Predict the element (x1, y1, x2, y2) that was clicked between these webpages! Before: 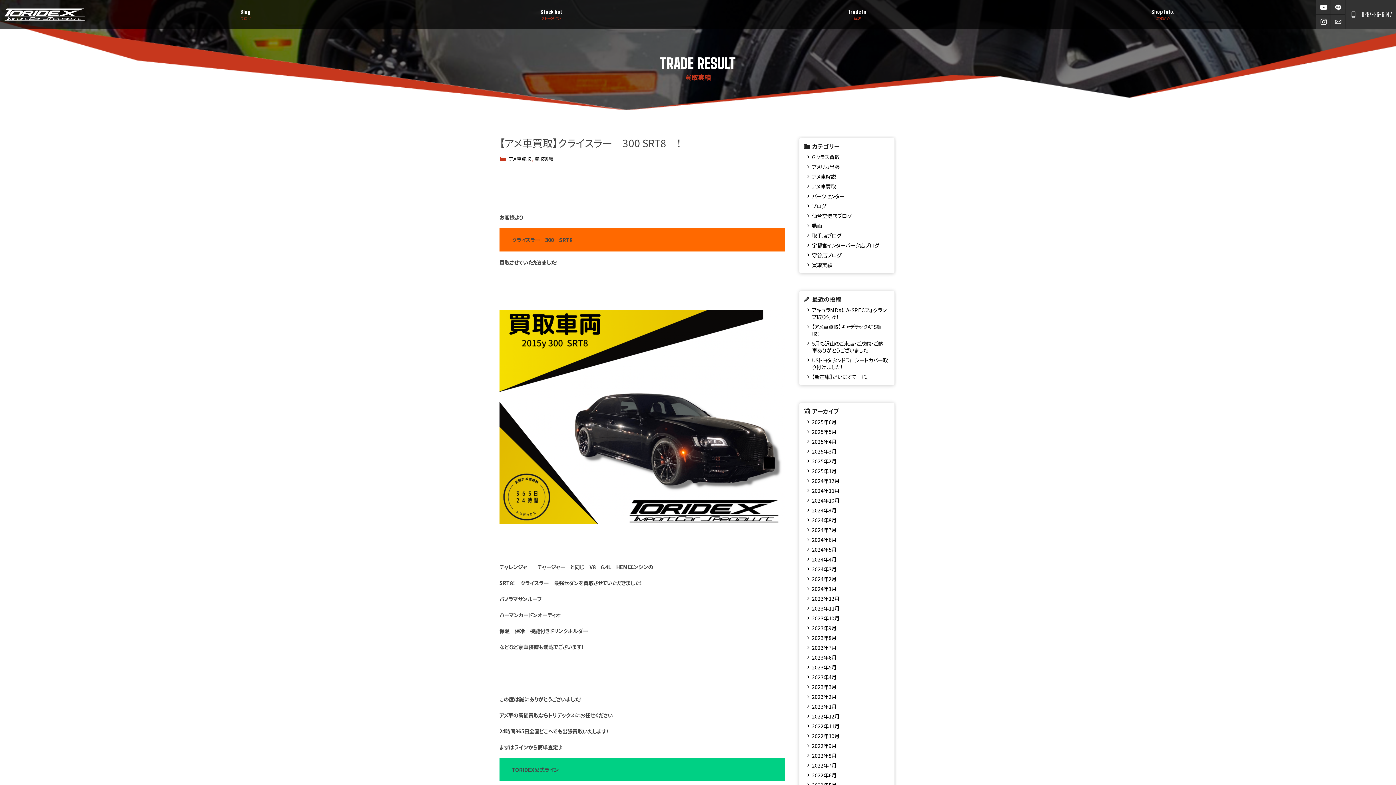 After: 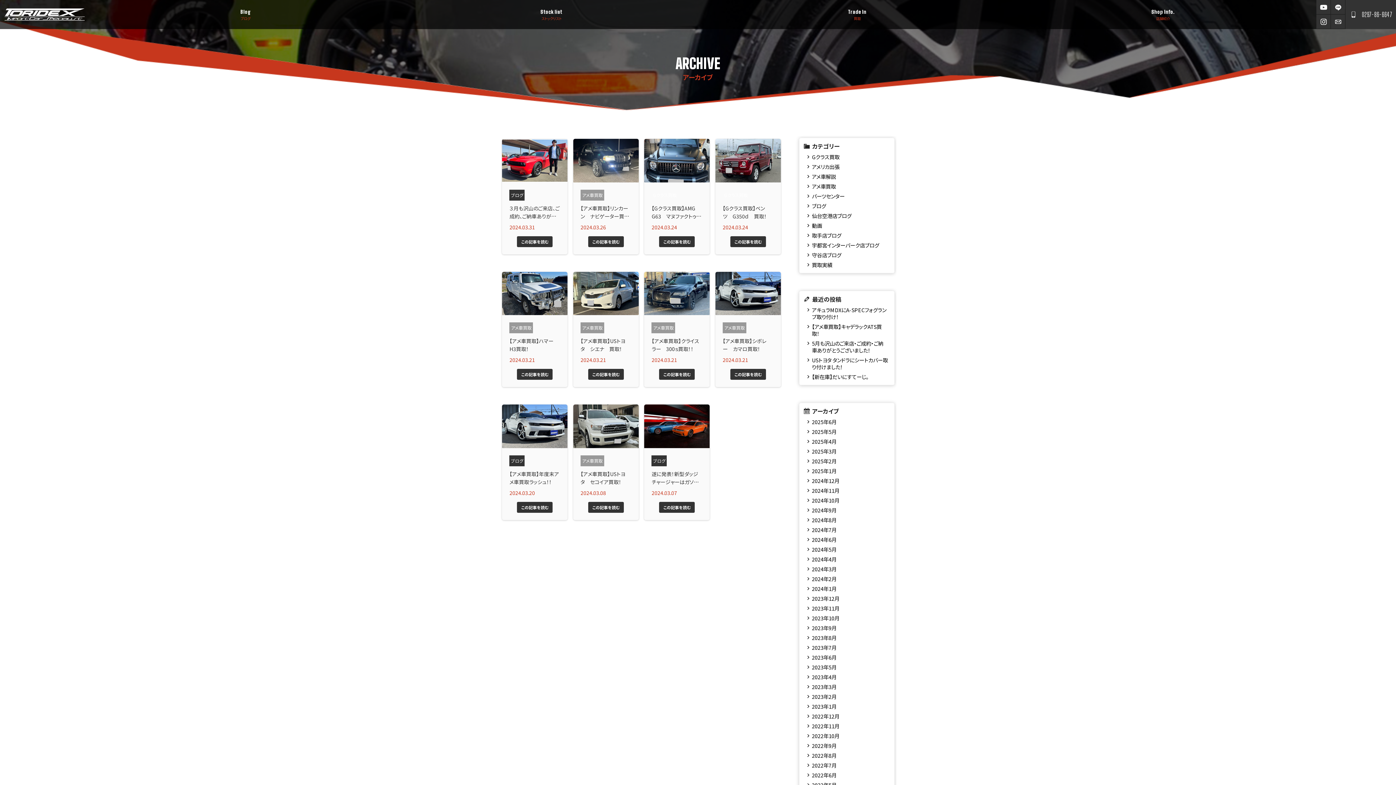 Action: label: 2024年3月 bbox: (806, 565, 888, 572)